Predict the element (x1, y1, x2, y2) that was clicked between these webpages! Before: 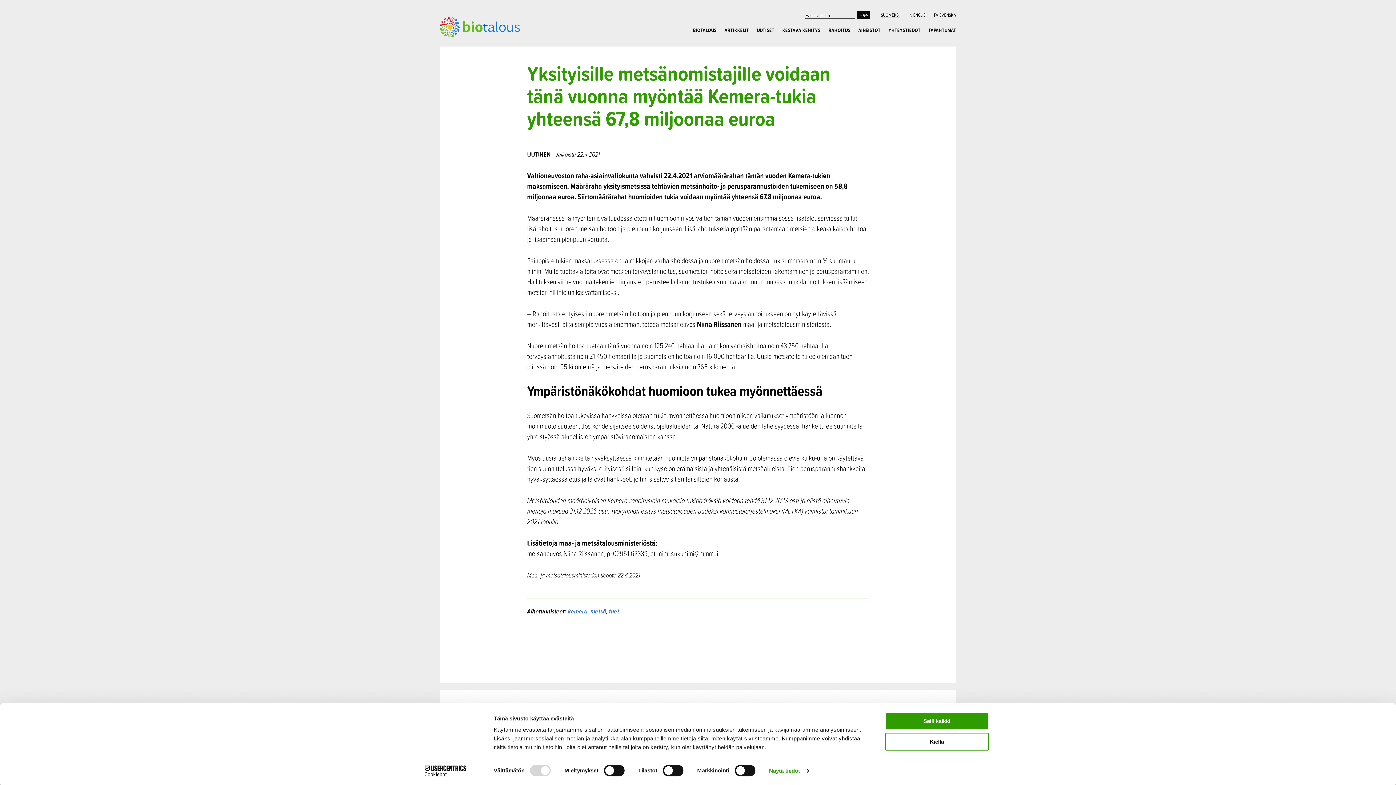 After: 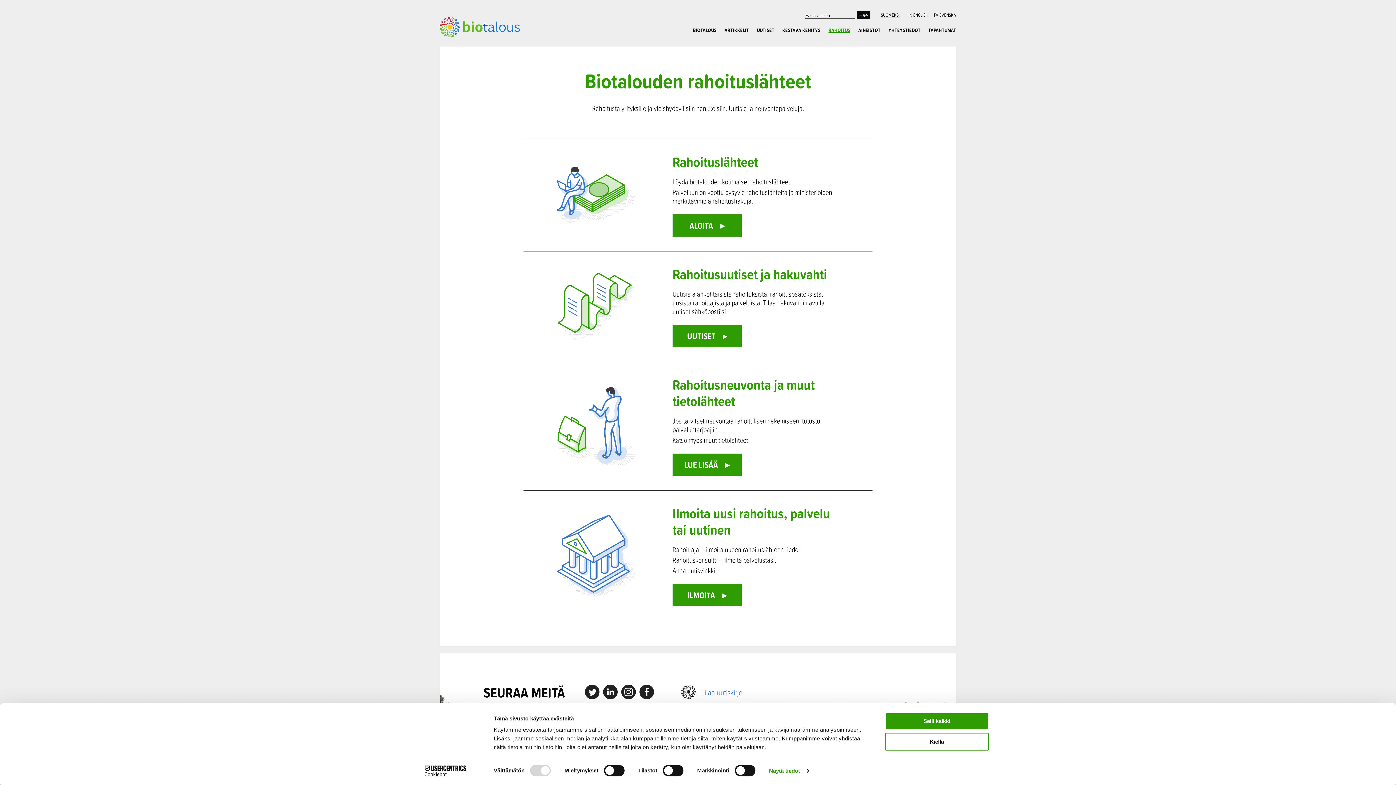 Action: bbox: (824, 27, 854, 32) label: RAHOITUS